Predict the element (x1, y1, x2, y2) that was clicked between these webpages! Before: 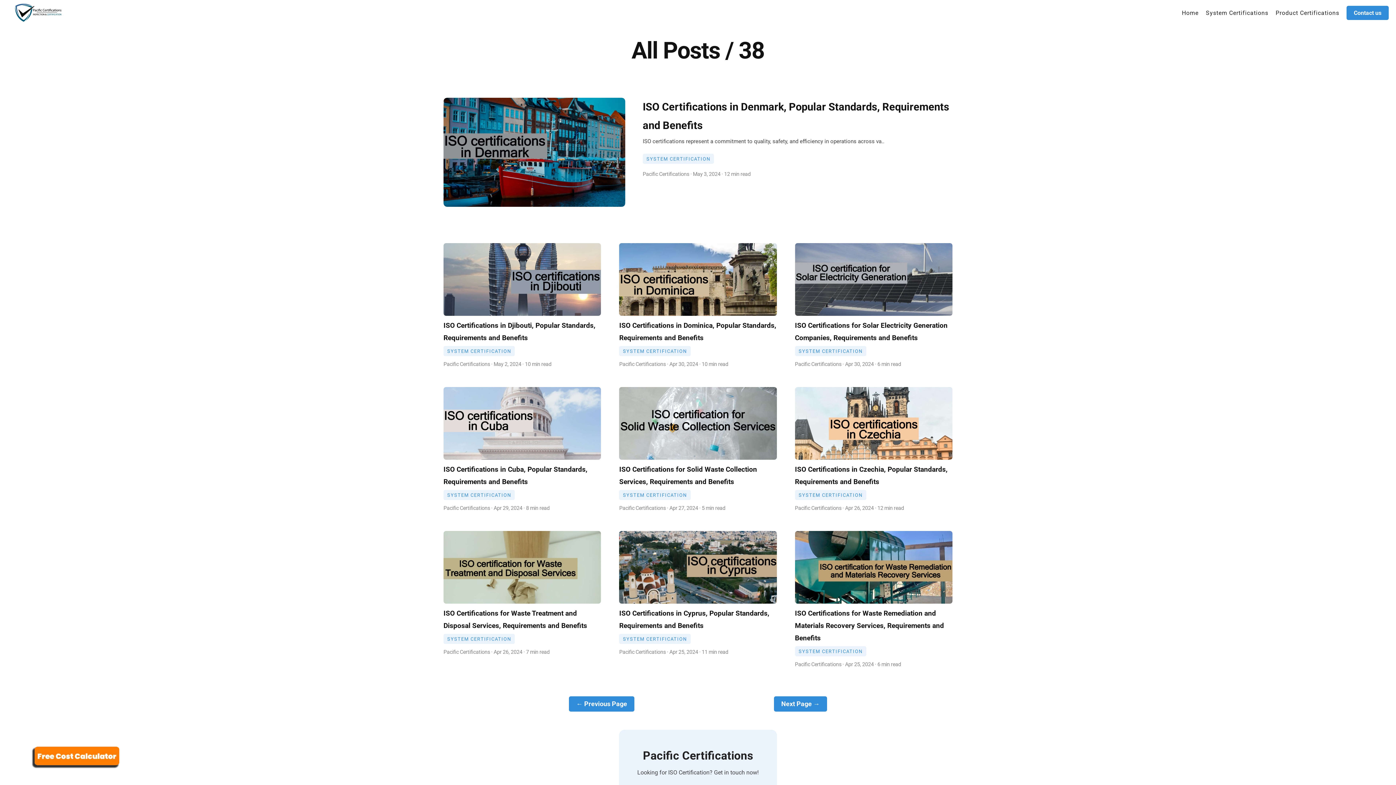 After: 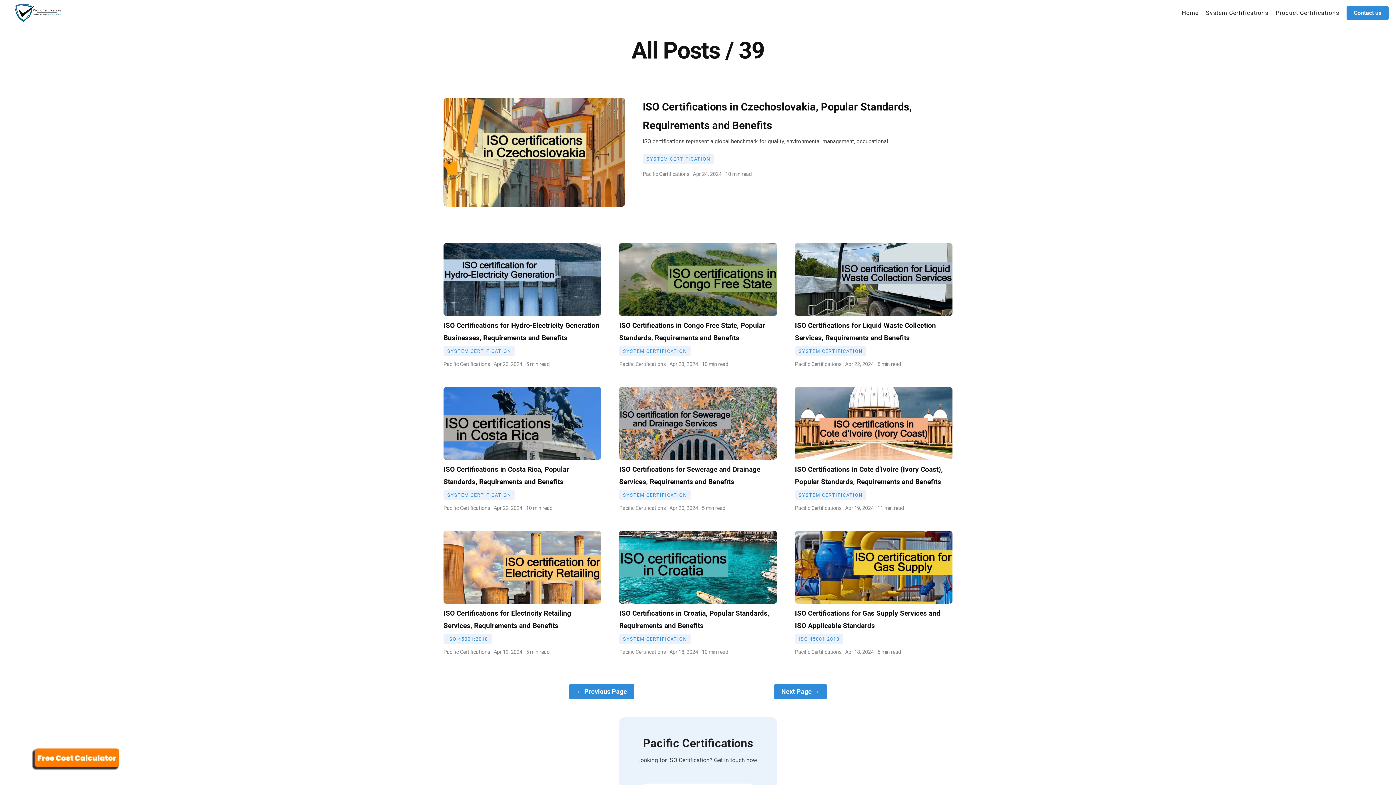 Action: label: Next Page → bbox: (774, 699, 827, 708)